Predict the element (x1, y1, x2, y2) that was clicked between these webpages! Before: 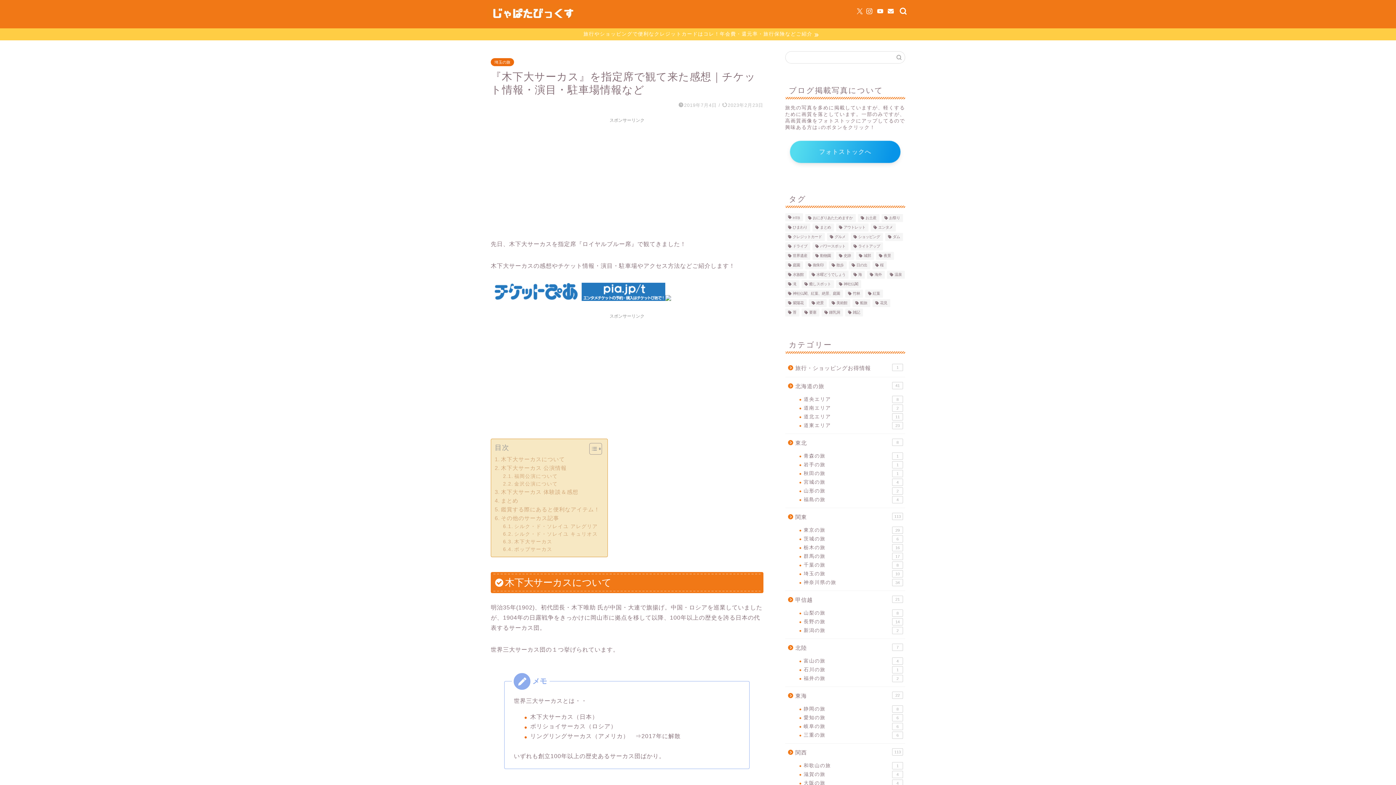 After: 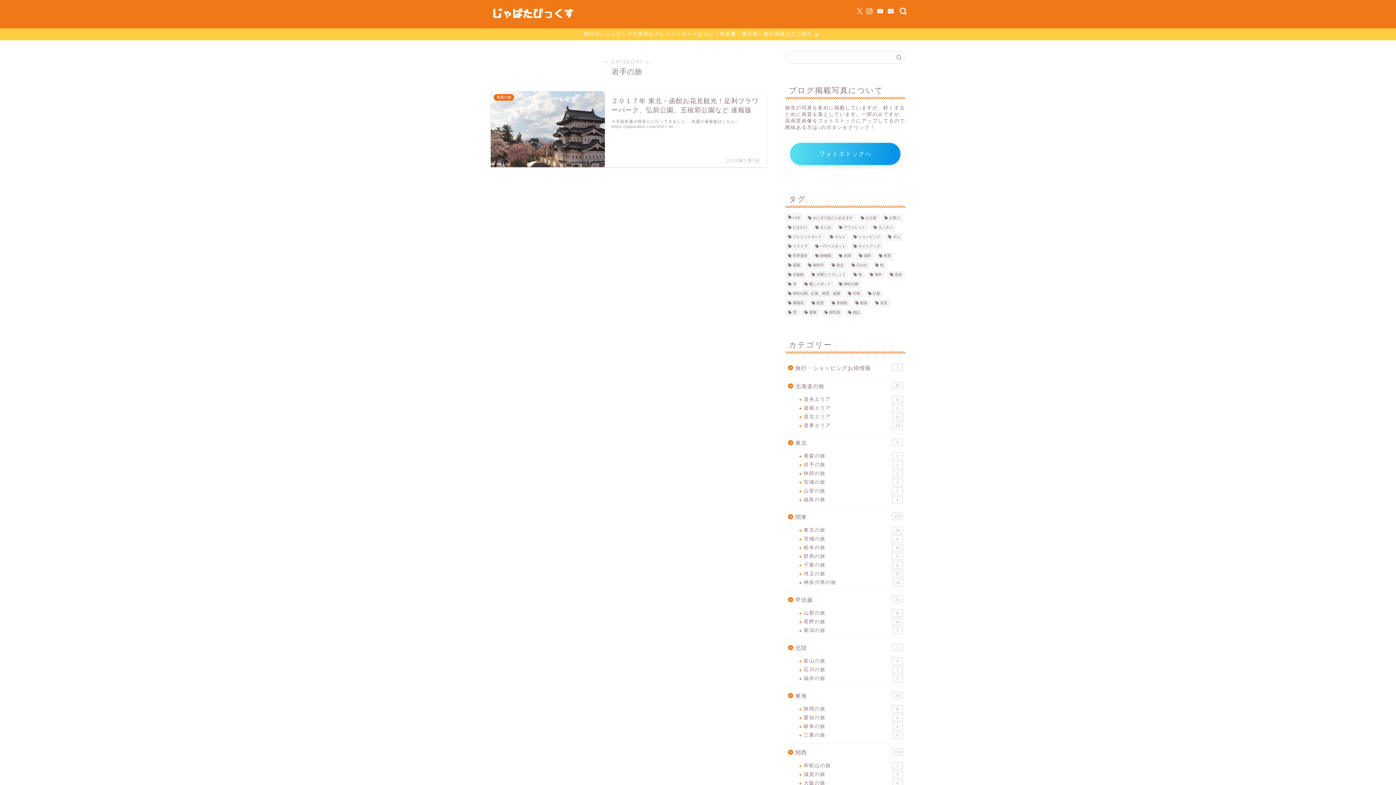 Action: bbox: (794, 460, 904, 469) label: 岩手の旅
1